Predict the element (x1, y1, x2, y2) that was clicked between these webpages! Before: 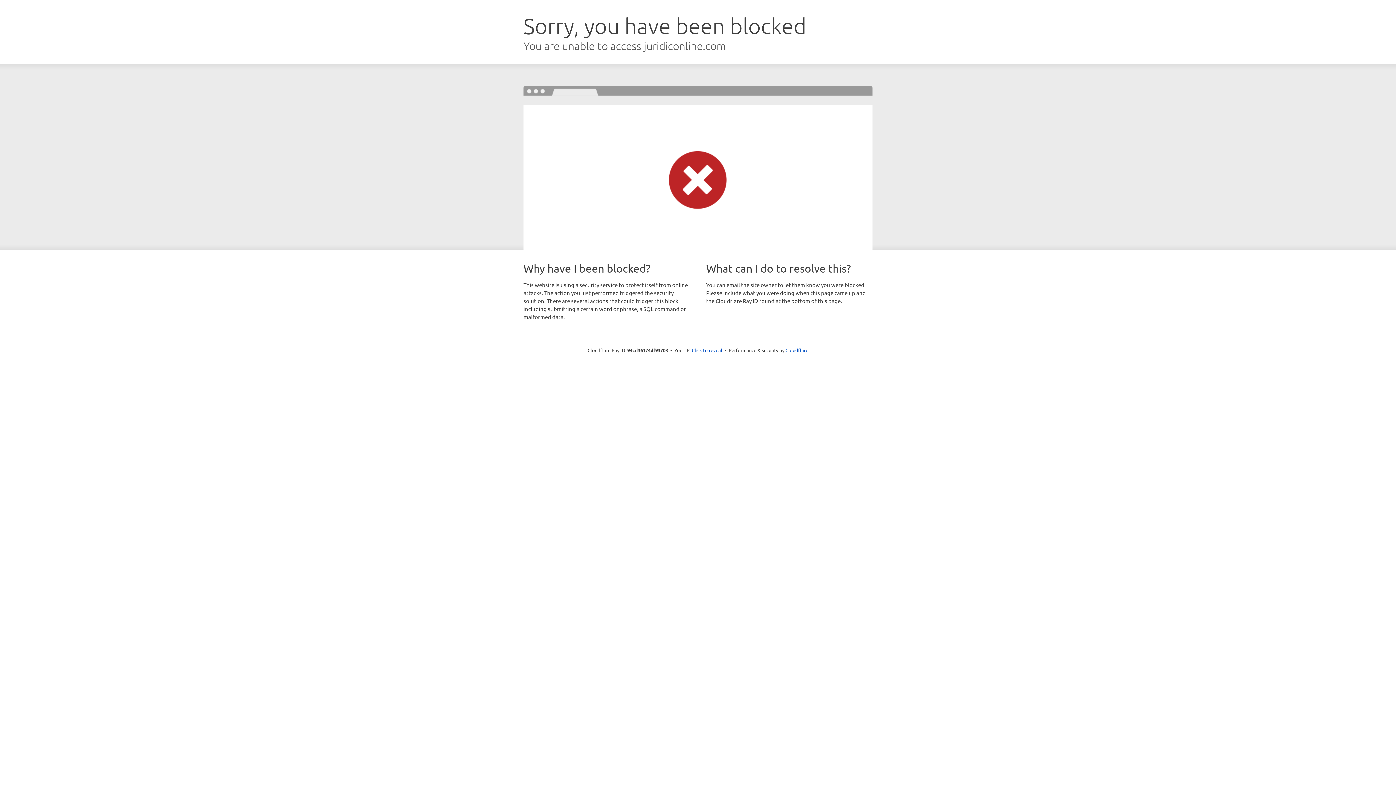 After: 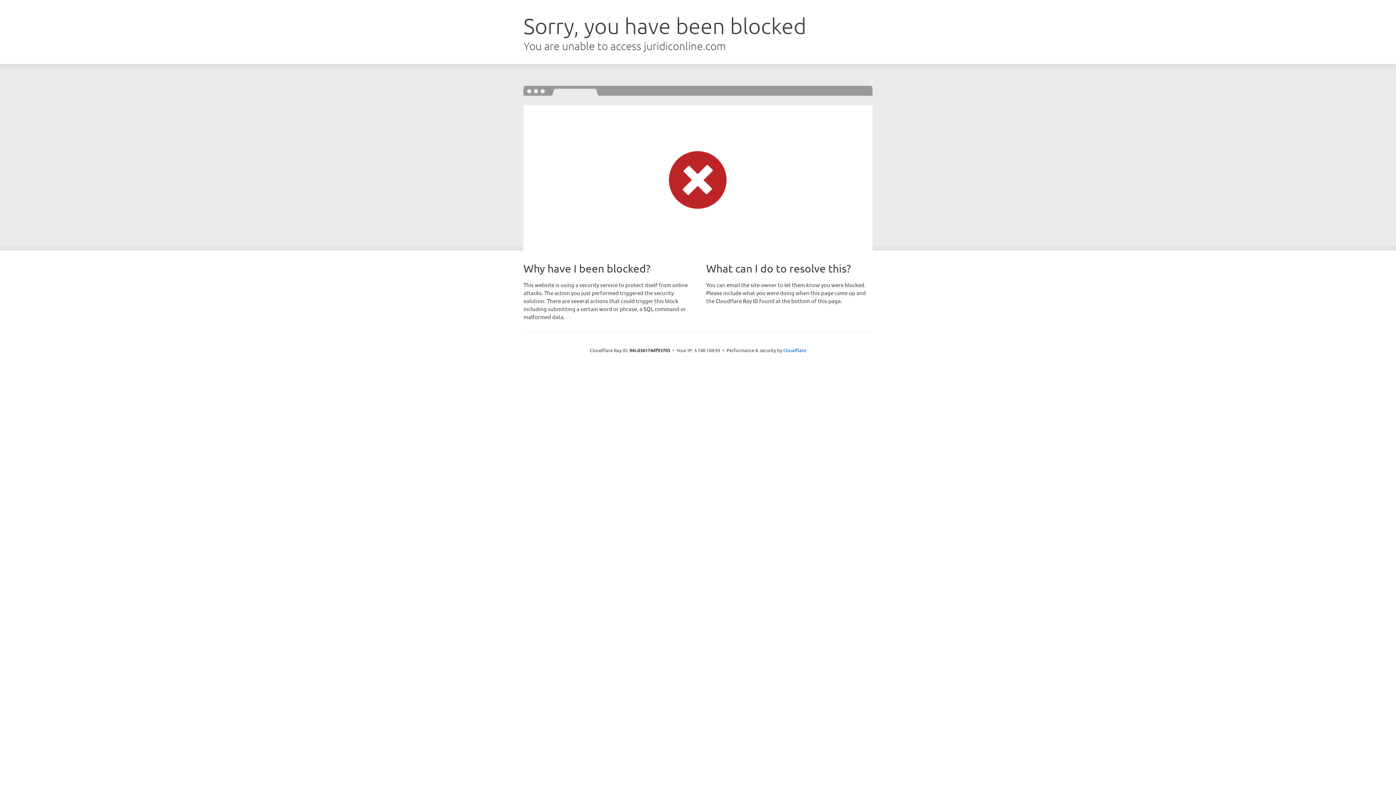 Action: bbox: (692, 346, 722, 353) label: Click to reveal